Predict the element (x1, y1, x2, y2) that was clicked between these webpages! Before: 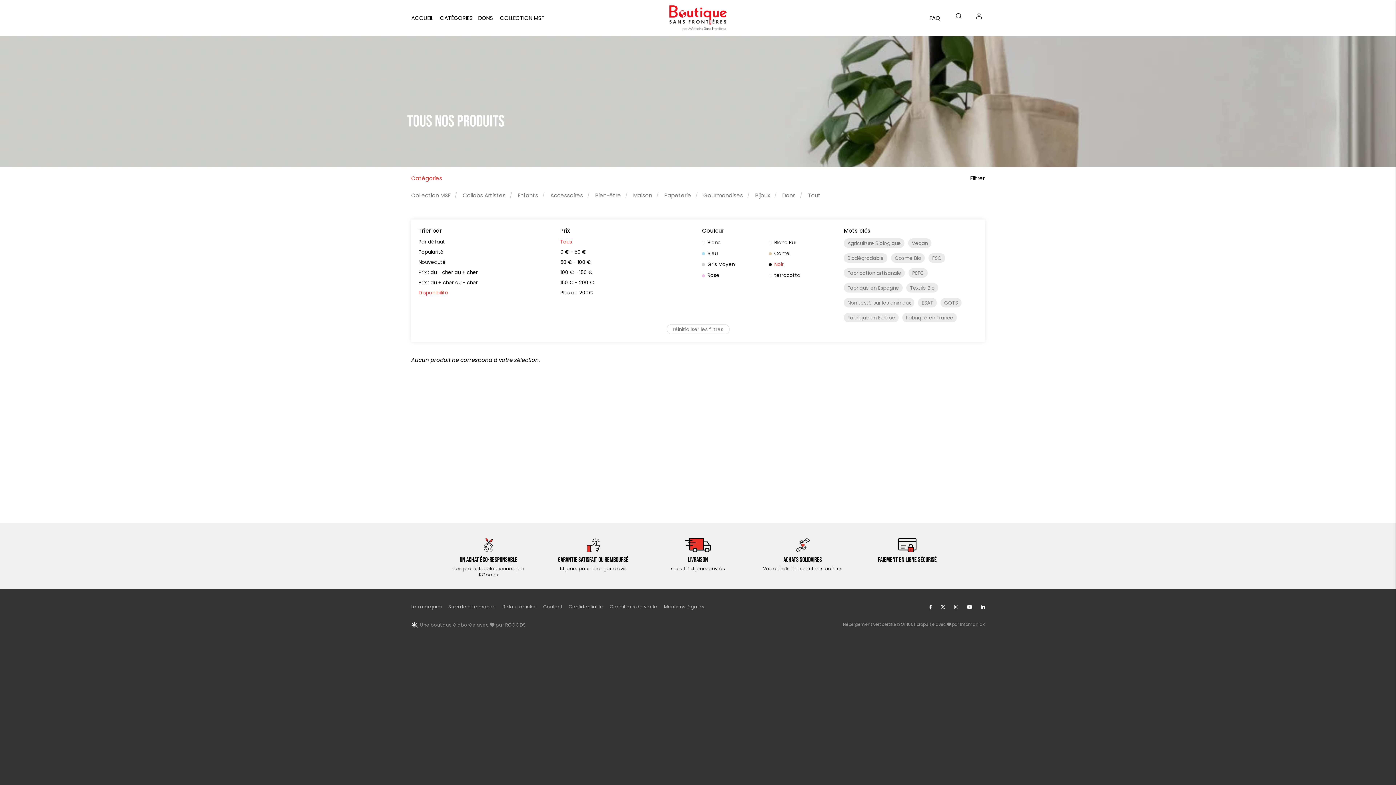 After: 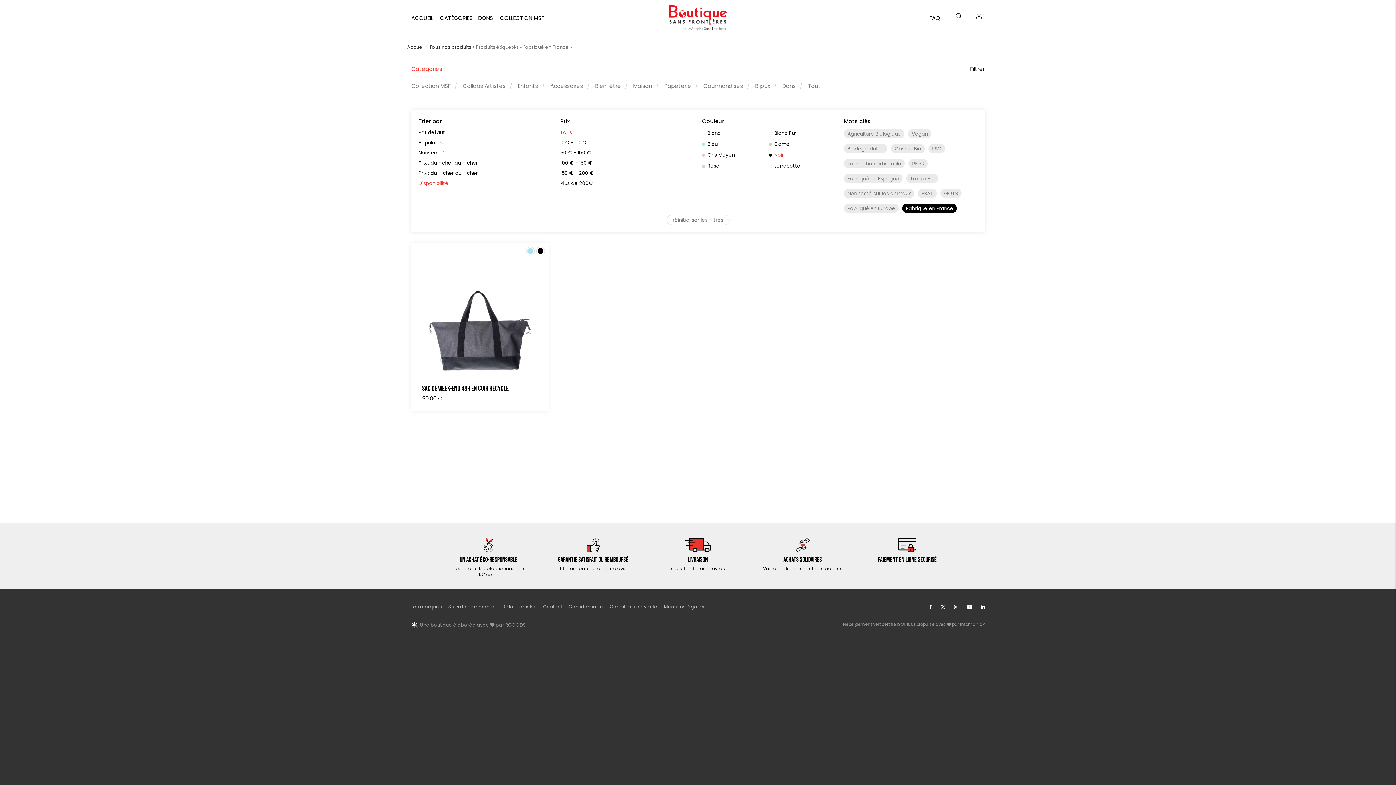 Action: bbox: (902, 313, 957, 322) label: Fabriqué en France